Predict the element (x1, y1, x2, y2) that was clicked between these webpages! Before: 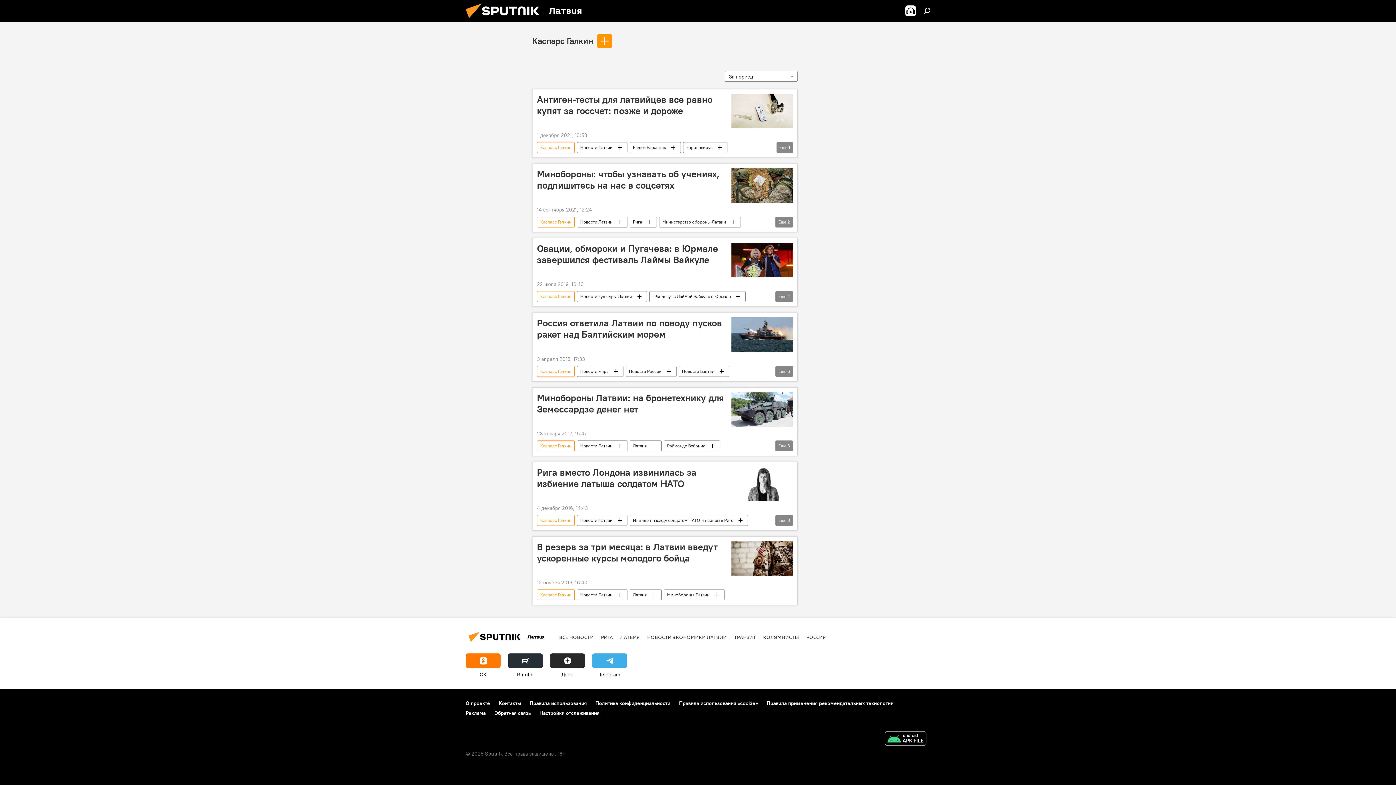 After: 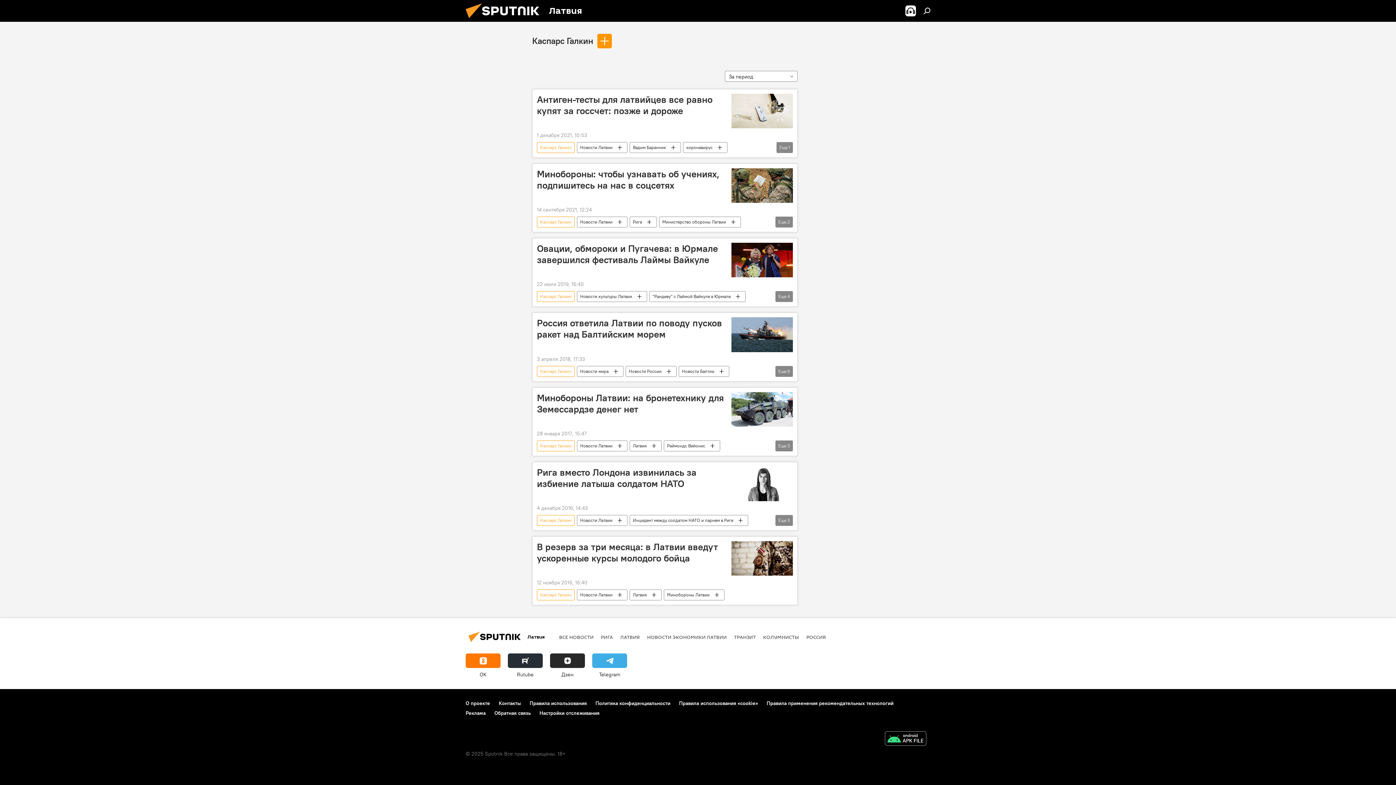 Action: bbox: (537, 366, 574, 376) label: Каспарс Галкин